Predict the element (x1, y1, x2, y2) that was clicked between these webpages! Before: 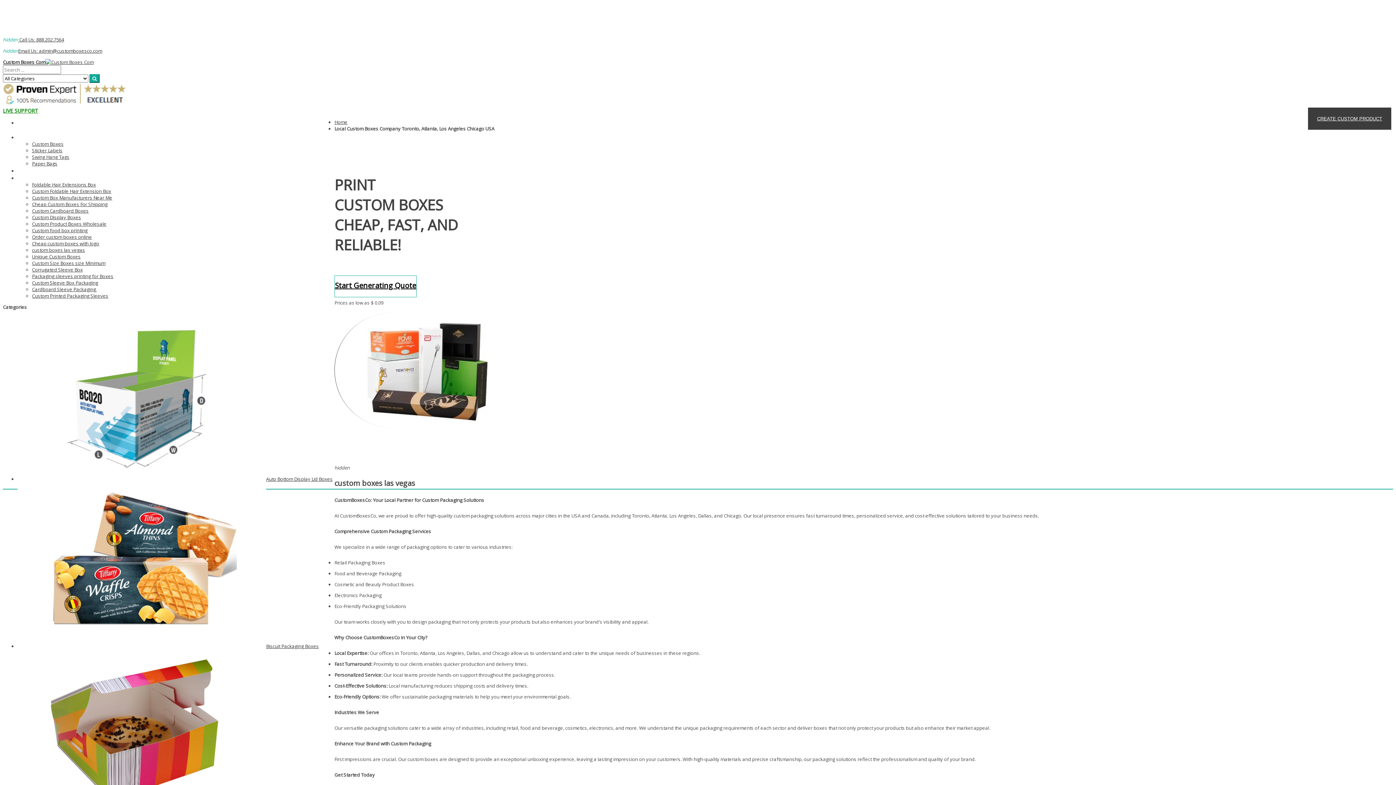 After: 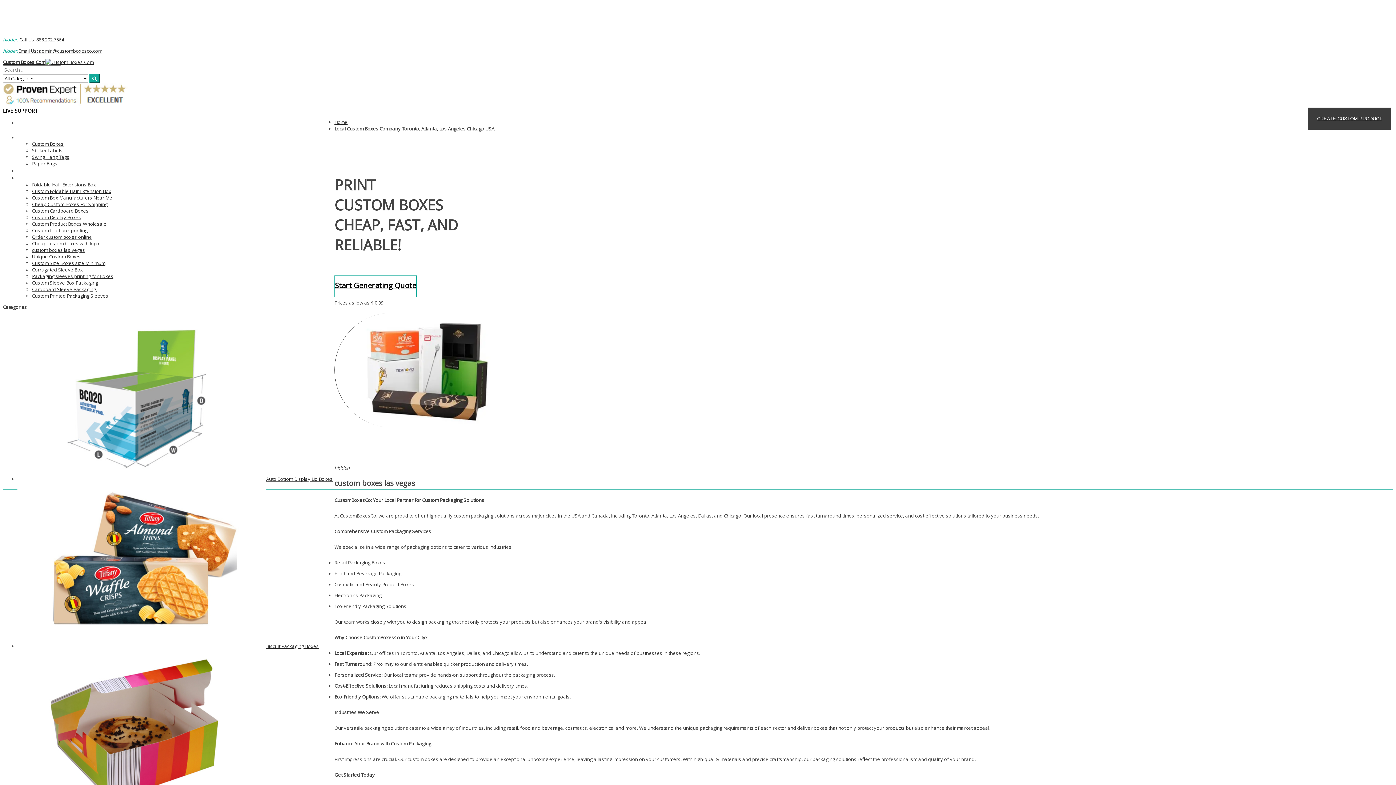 Action: label: LIVE SUPPORT bbox: (2, 107, 38, 114)